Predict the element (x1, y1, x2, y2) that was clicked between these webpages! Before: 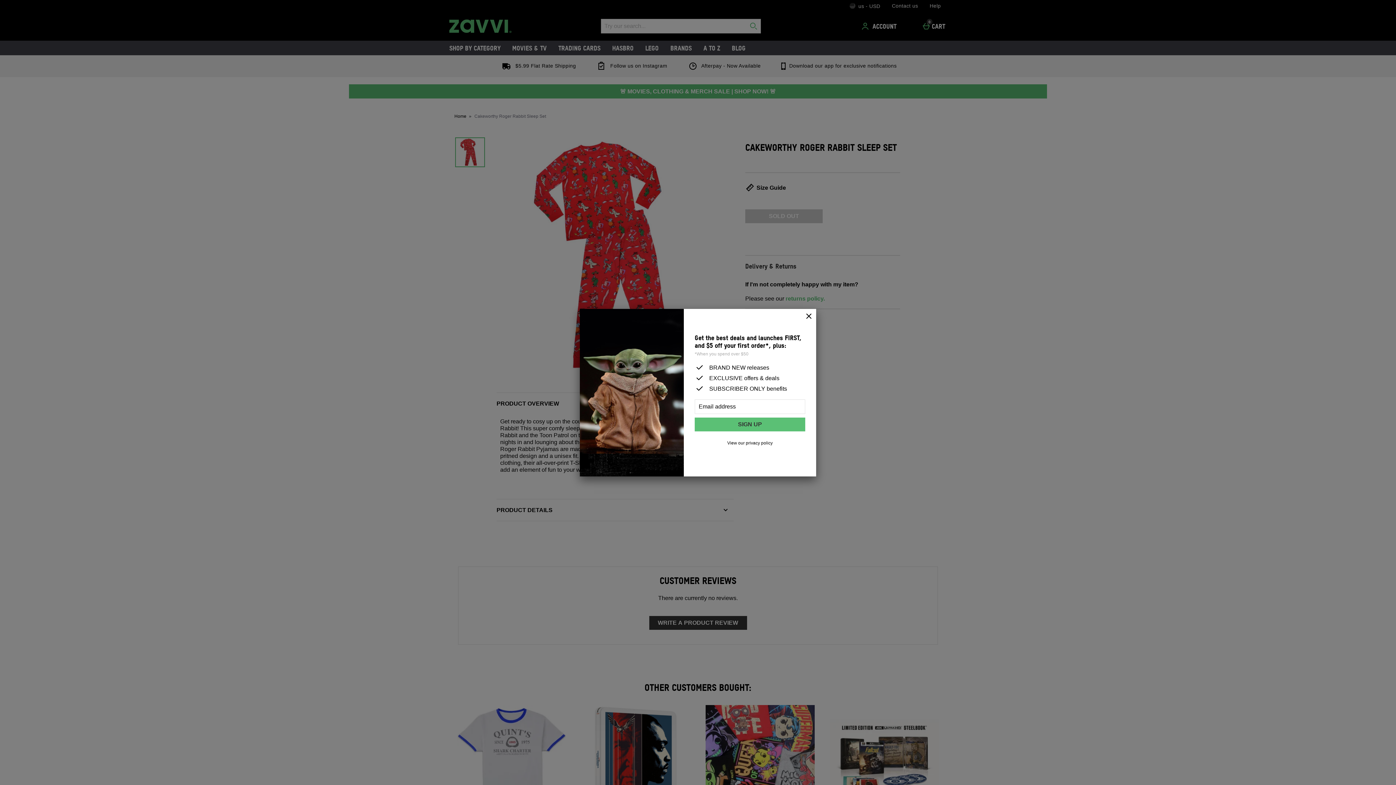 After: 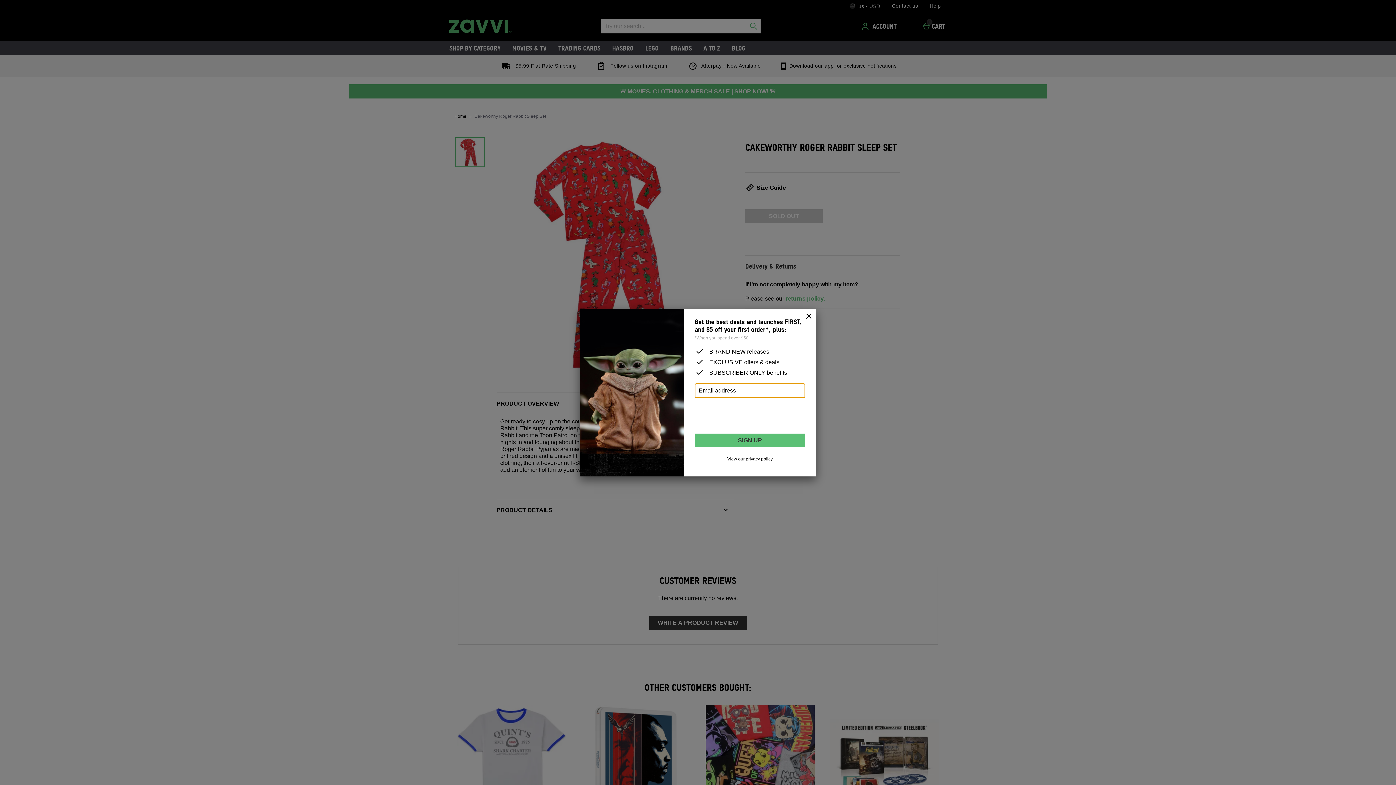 Action: label: SIGN UP bbox: (694, 417, 805, 431)